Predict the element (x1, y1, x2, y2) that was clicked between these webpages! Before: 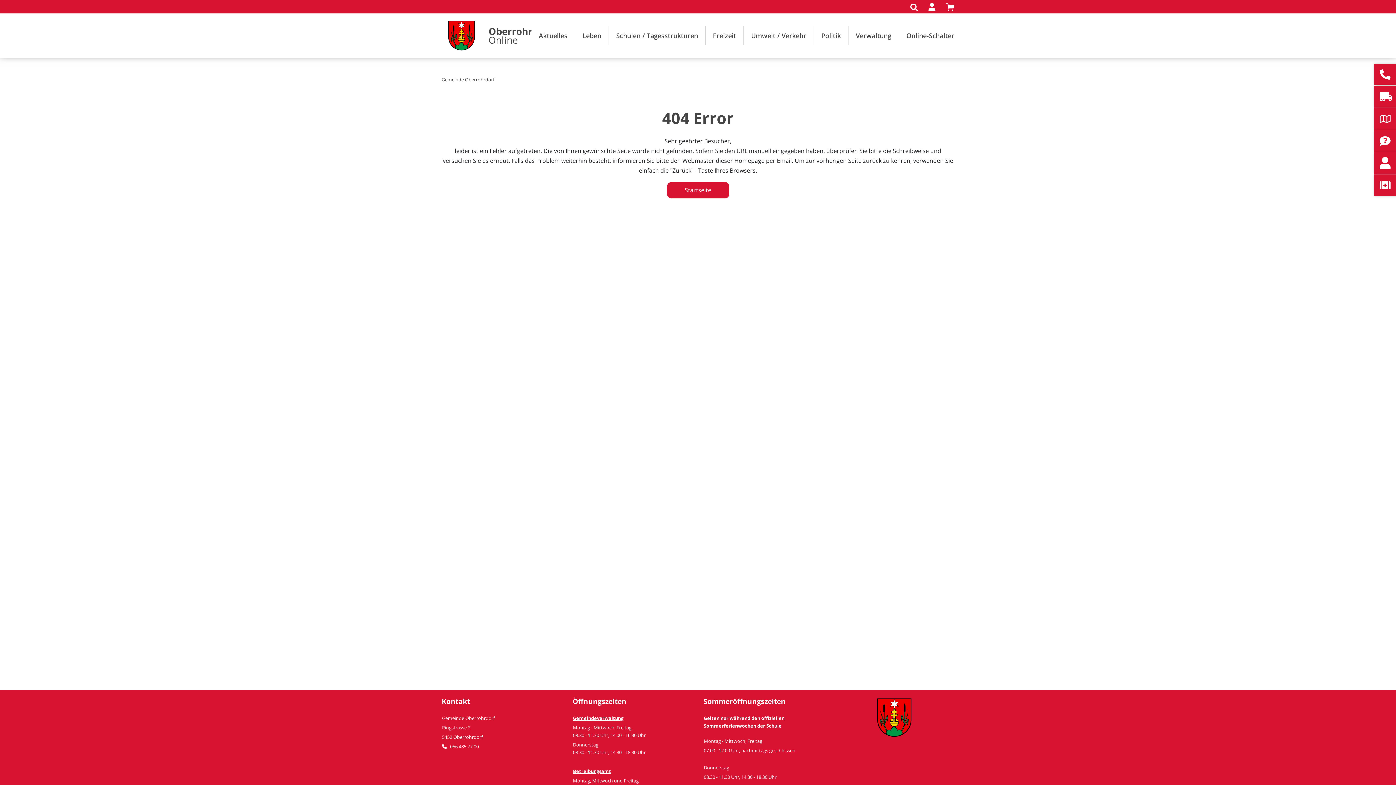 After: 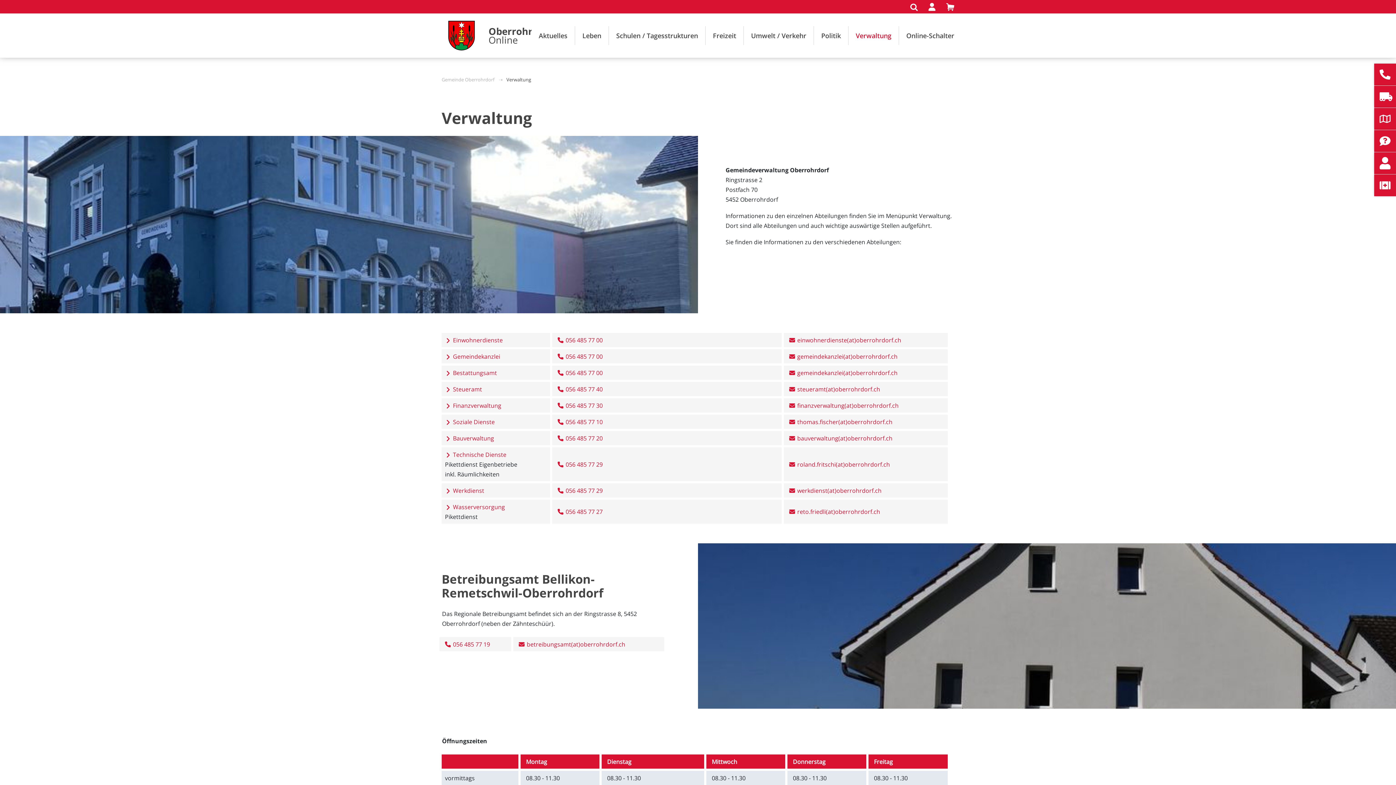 Action: label: Verwaltung bbox: (848, 26, 899, 45)